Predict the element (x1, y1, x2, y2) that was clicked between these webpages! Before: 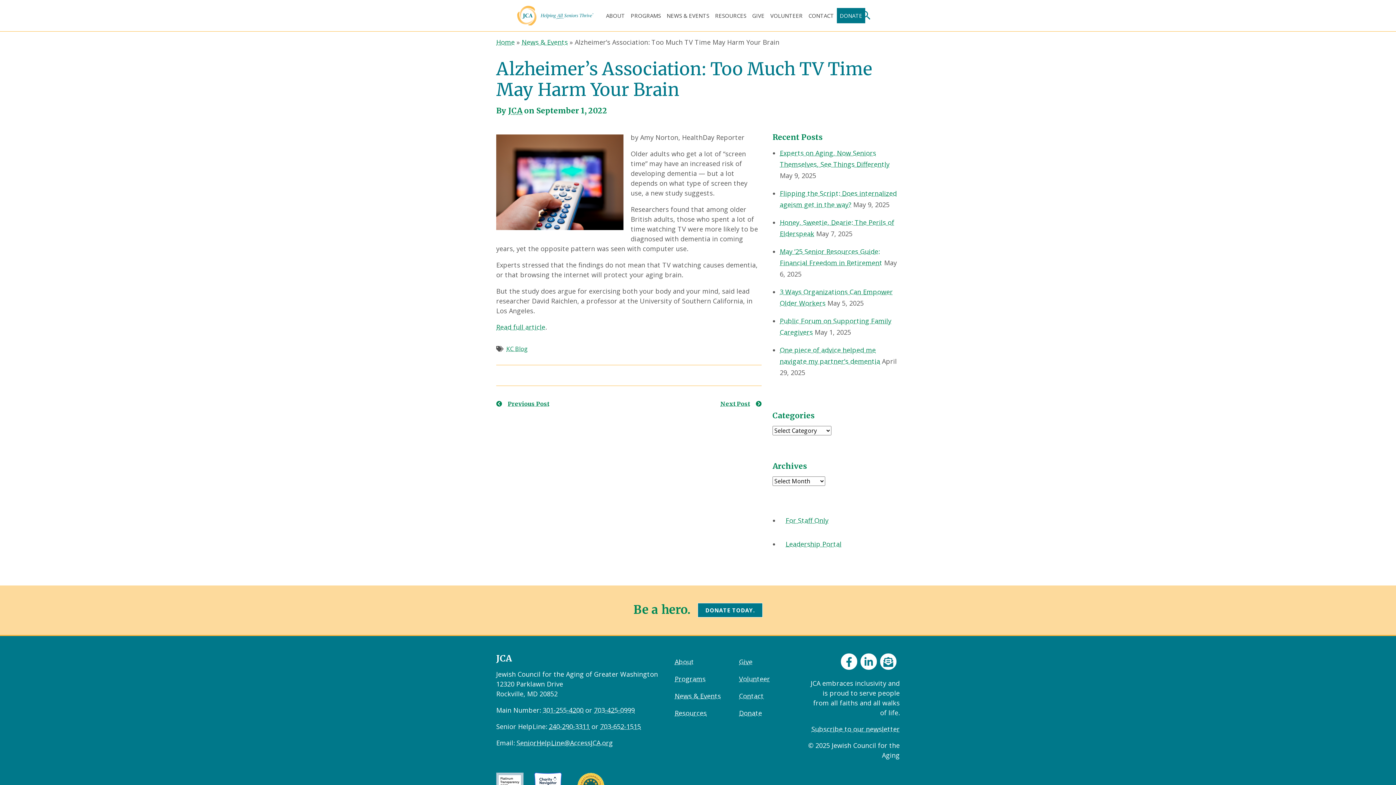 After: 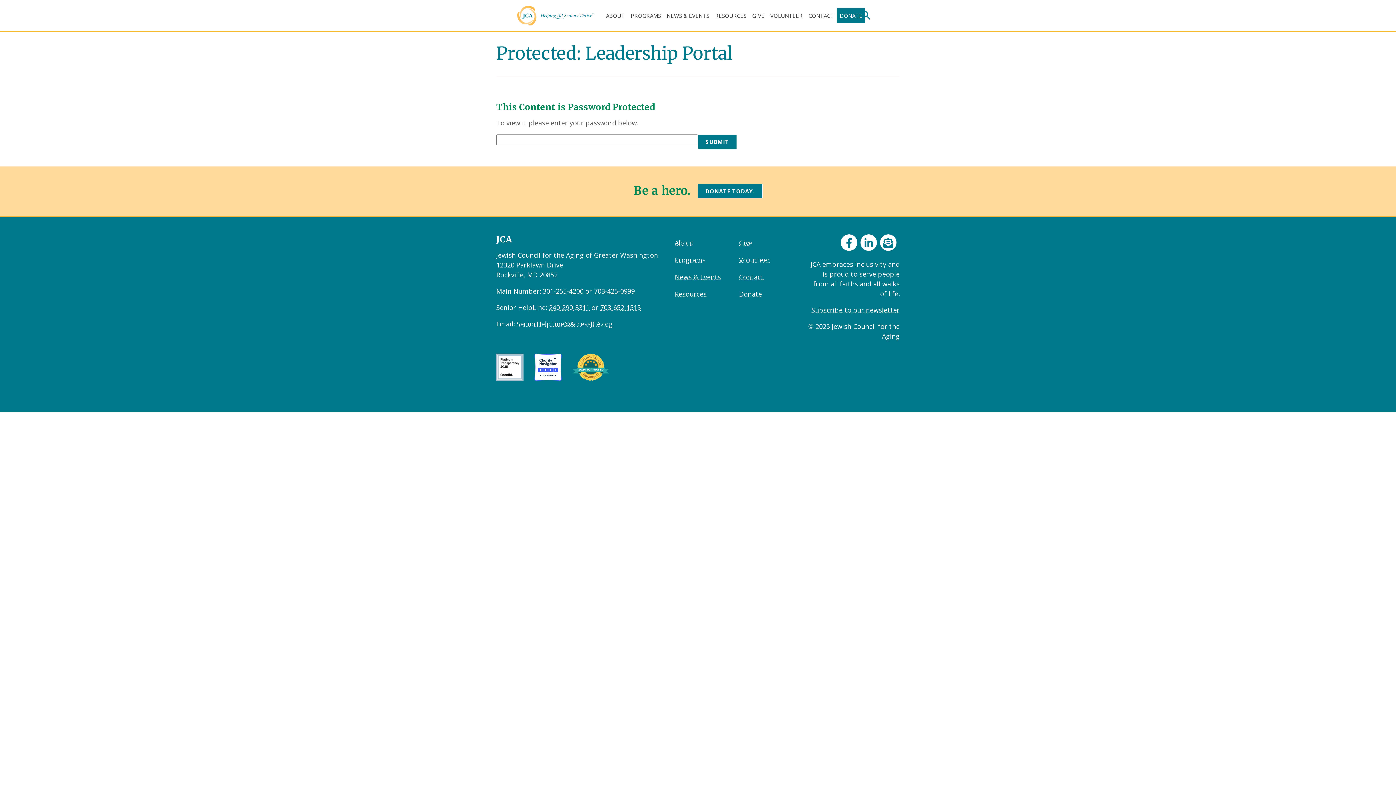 Action: label: Leadership Portal bbox: (780, 535, 900, 552)